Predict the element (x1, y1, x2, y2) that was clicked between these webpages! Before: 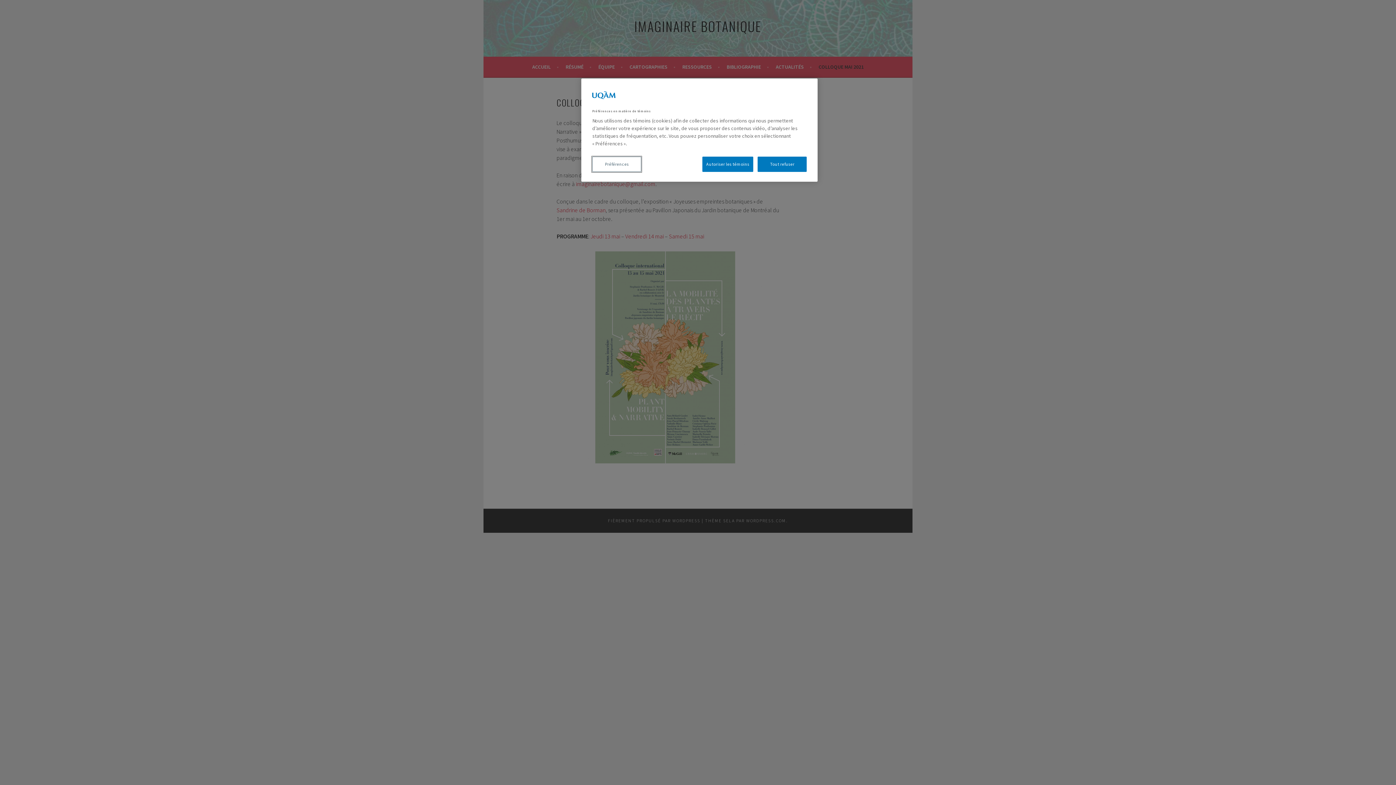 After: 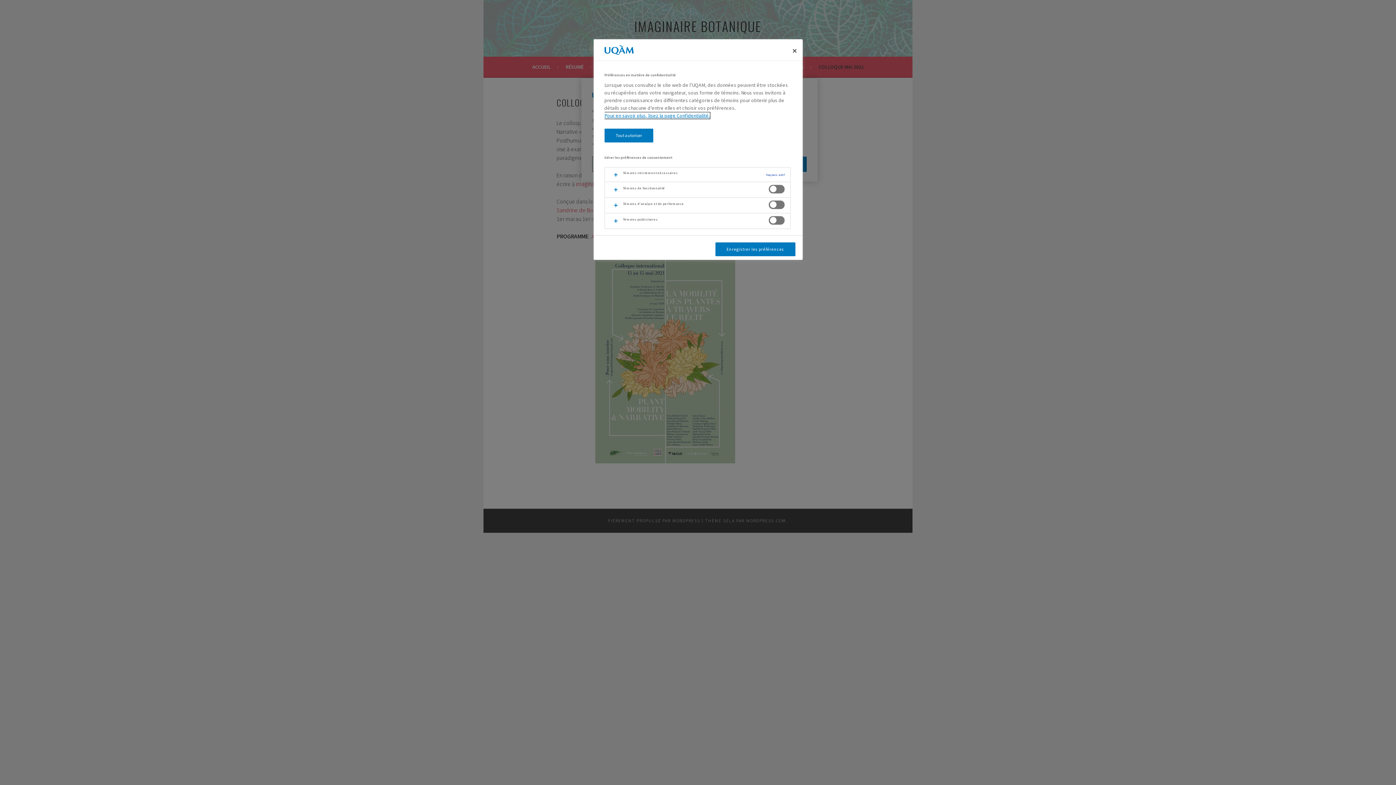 Action: bbox: (592, 156, 641, 172) label: Préférences